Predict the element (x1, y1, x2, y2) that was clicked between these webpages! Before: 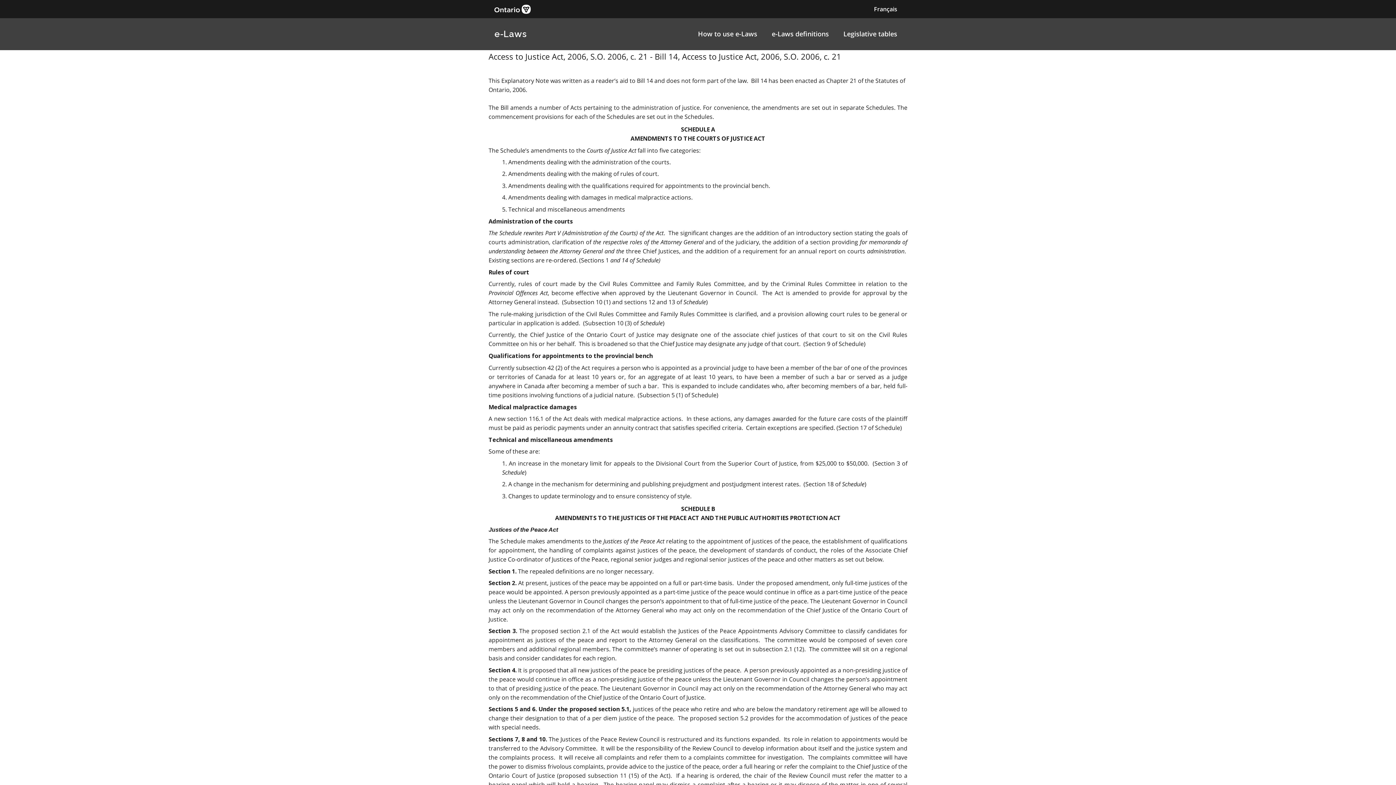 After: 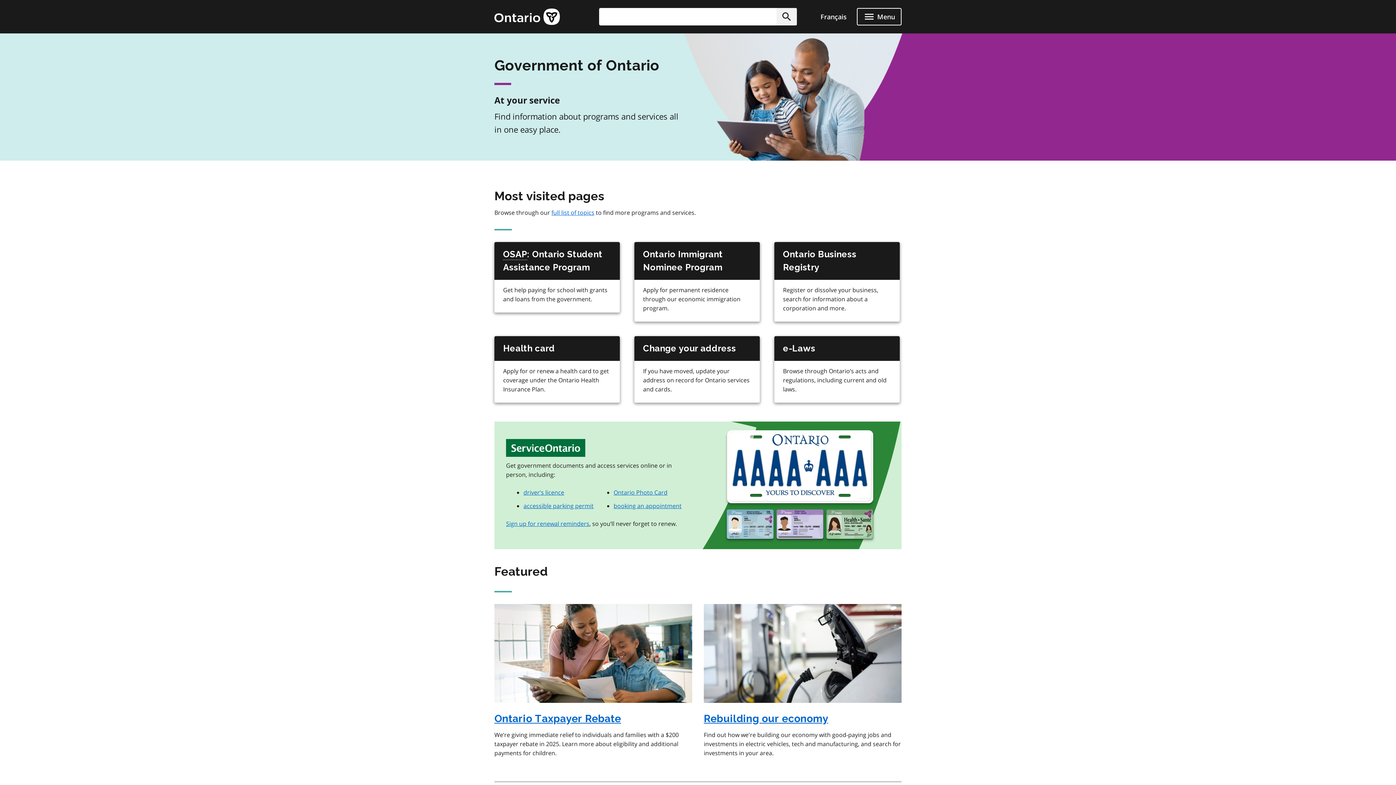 Action: bbox: (494, 4, 530, 13)